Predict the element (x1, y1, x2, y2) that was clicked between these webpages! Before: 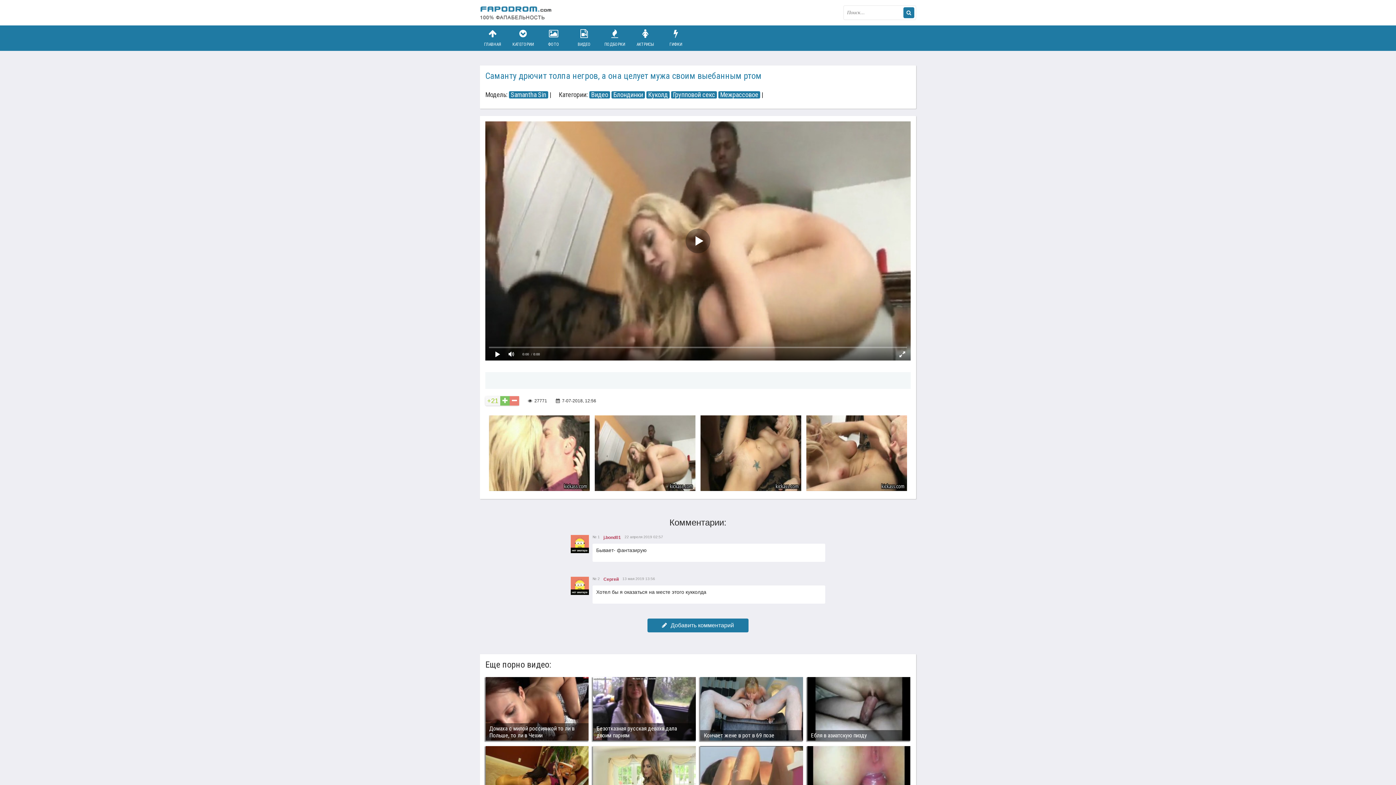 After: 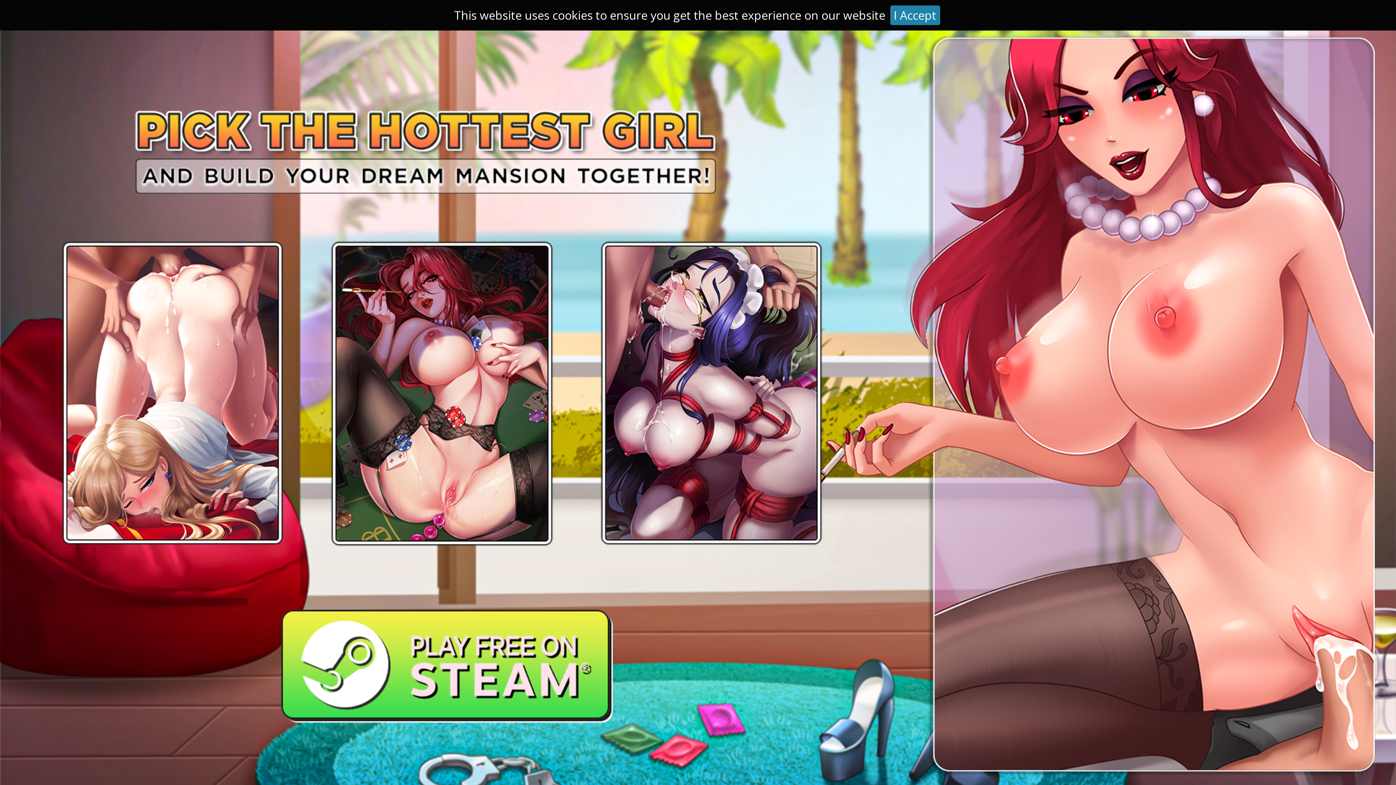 Action: bbox: (646, 91, 669, 98) label: Куколд